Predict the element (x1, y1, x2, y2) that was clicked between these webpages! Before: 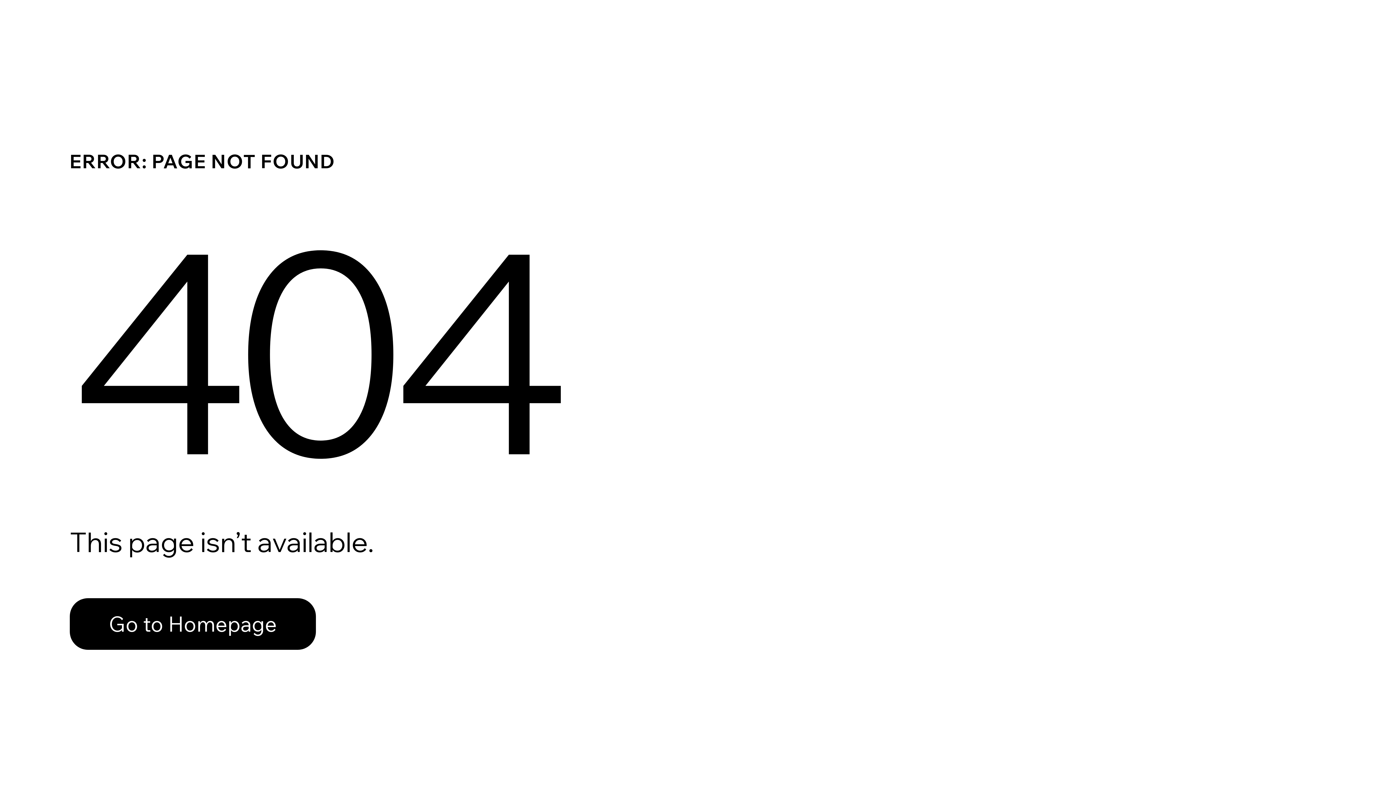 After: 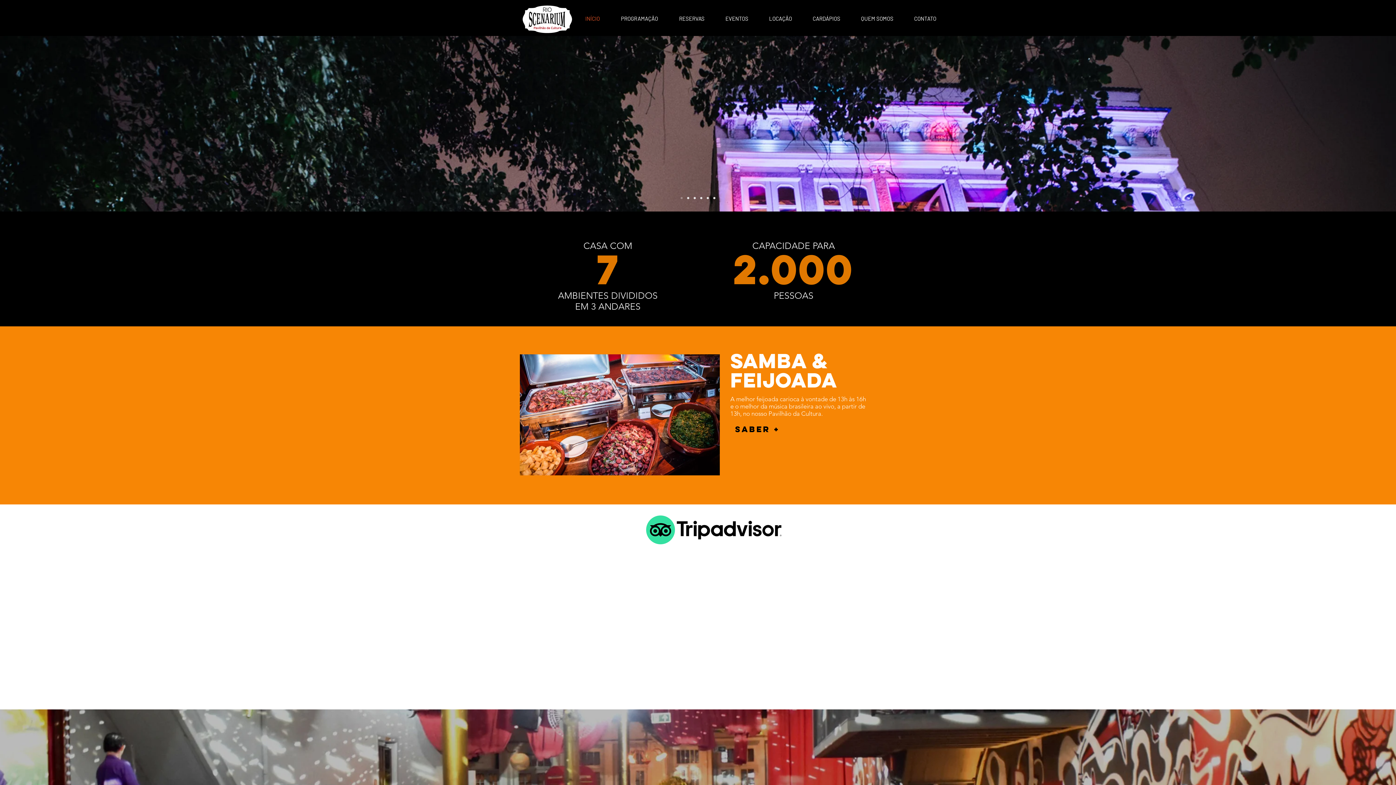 Action: bbox: (69, 582, 768, 659) label: Go to Homepage